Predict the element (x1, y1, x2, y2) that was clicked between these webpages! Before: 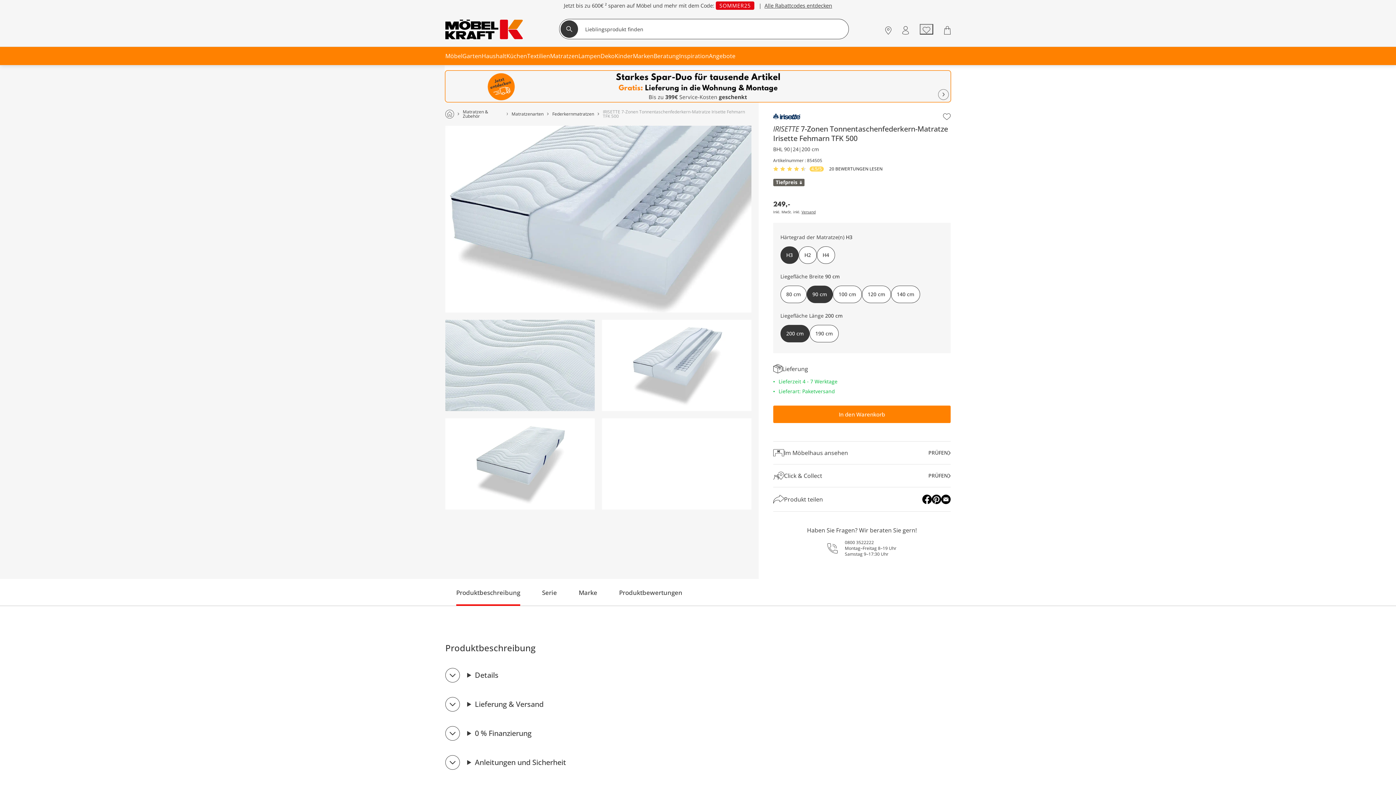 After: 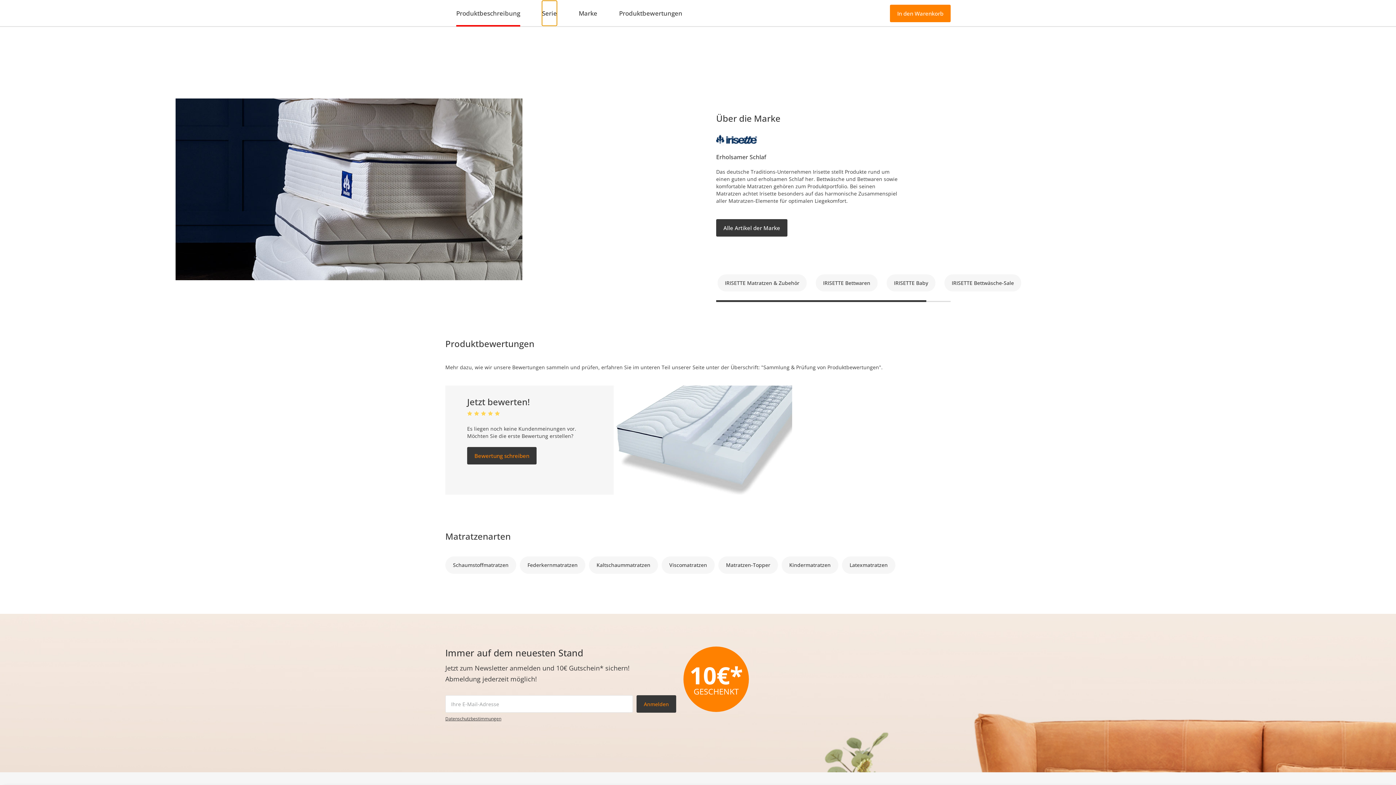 Action: bbox: (542, 580, 557, 605) label: Serie